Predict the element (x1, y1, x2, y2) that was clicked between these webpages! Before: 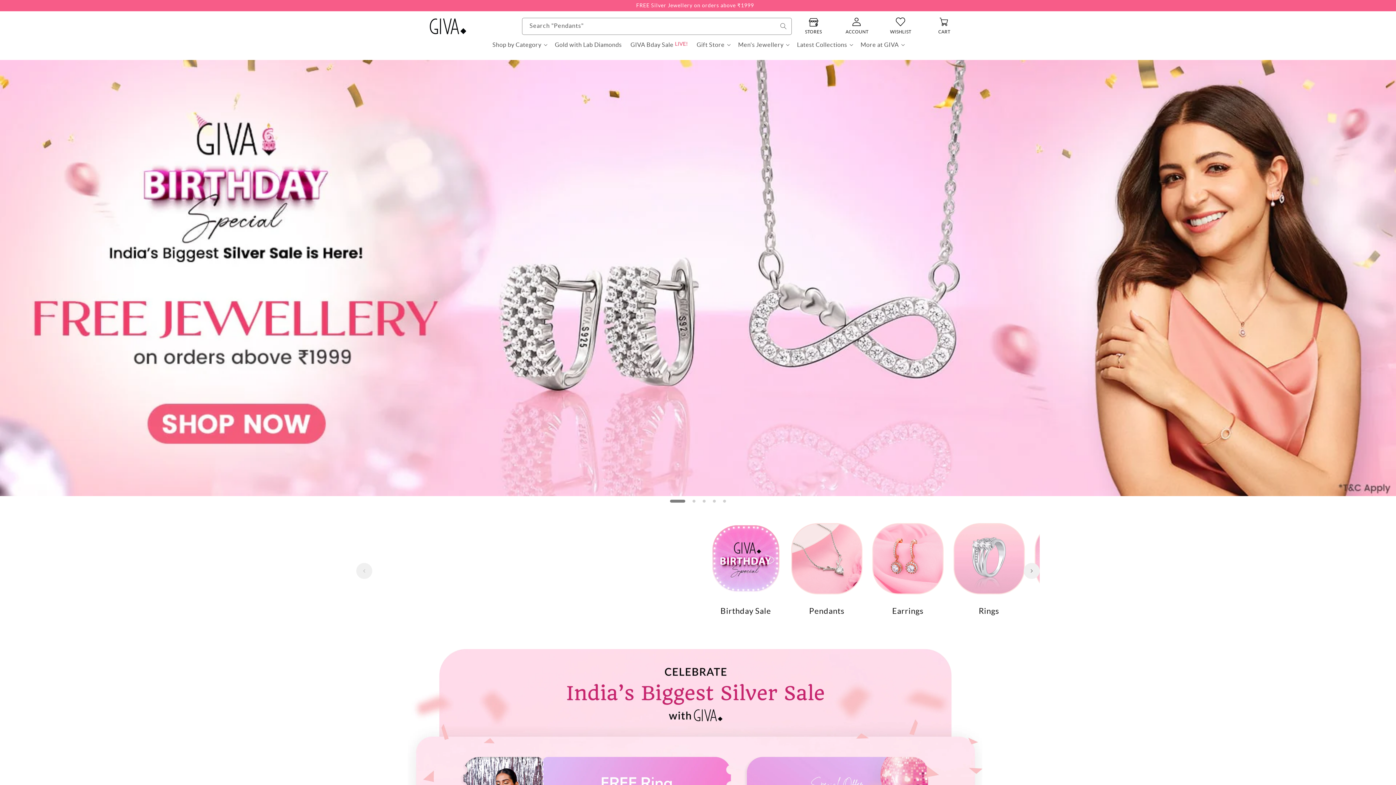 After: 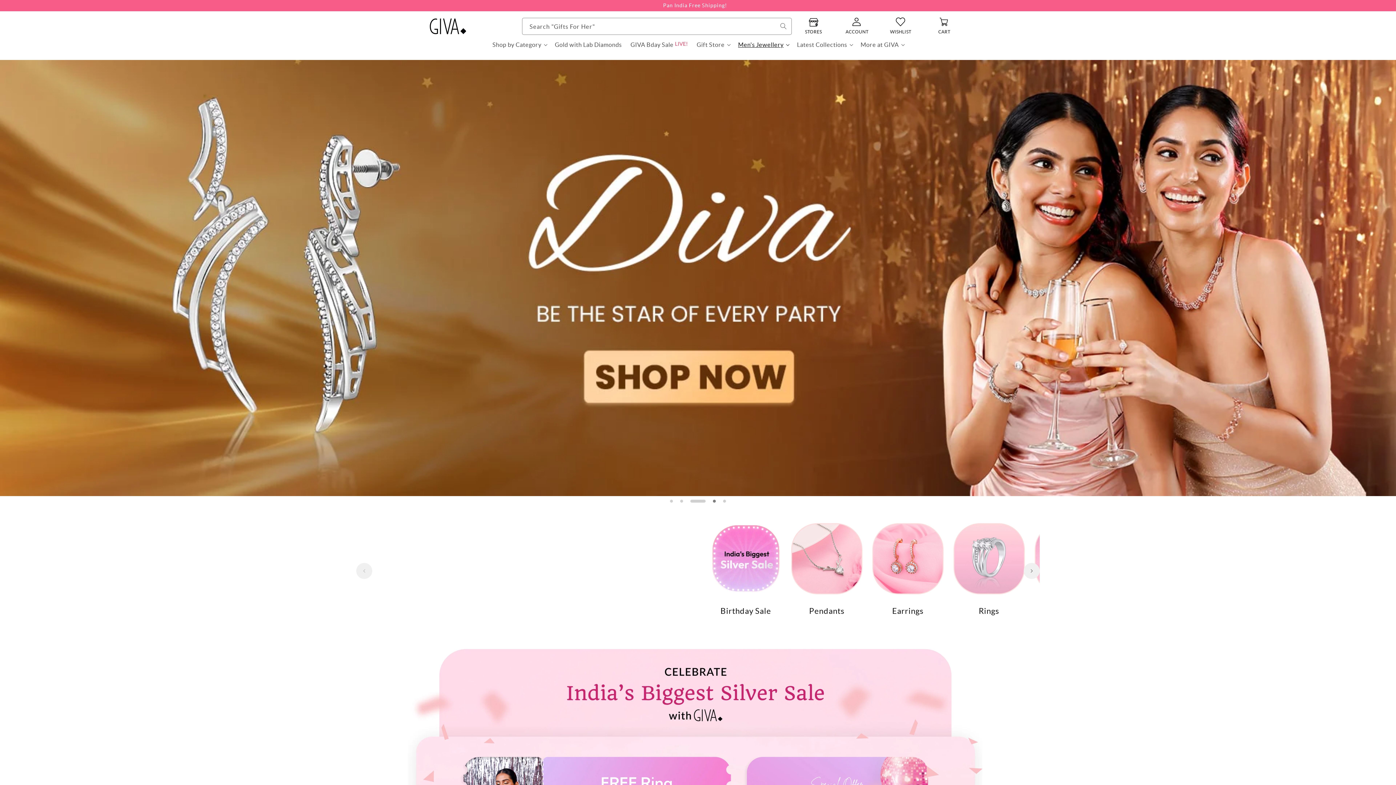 Action: bbox: (733, 36, 792, 52) label: Men's Jewellery